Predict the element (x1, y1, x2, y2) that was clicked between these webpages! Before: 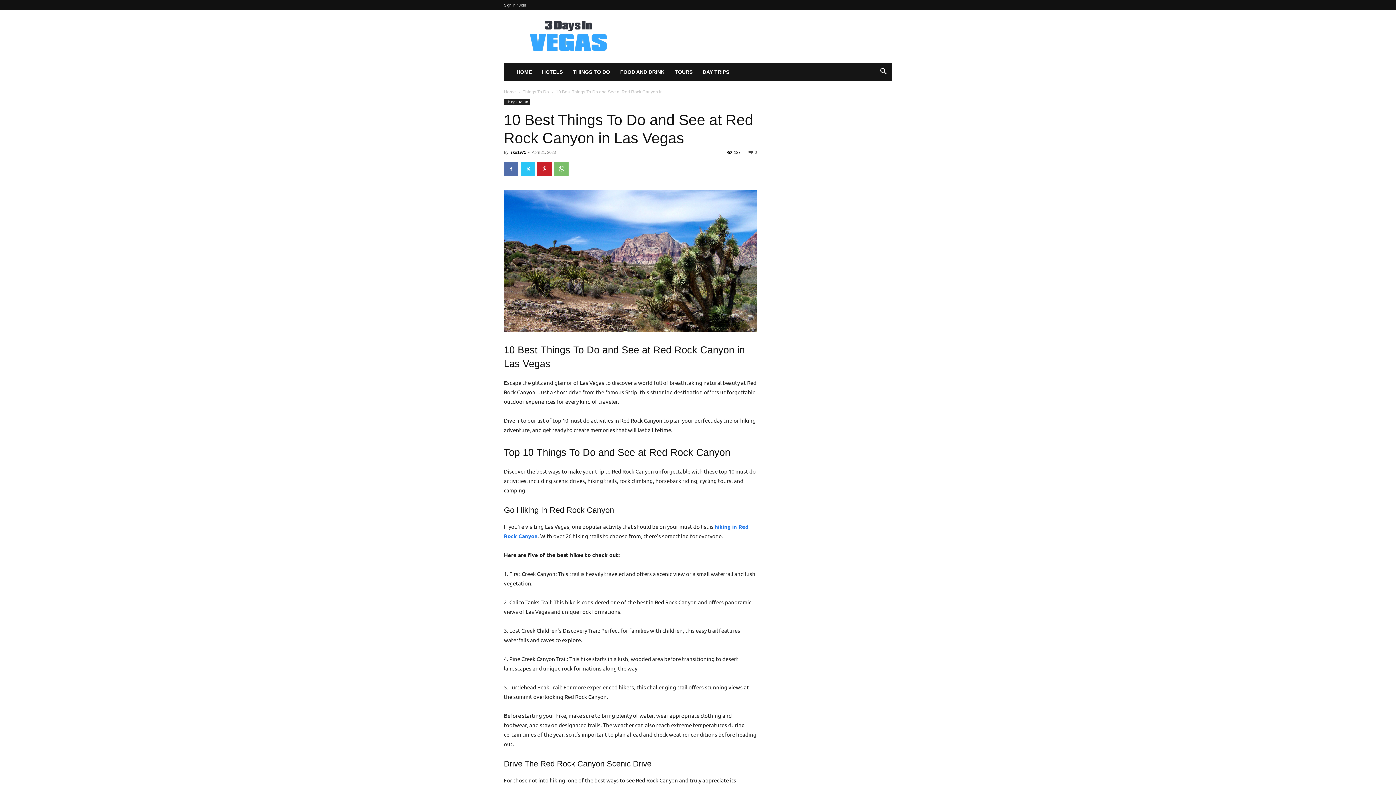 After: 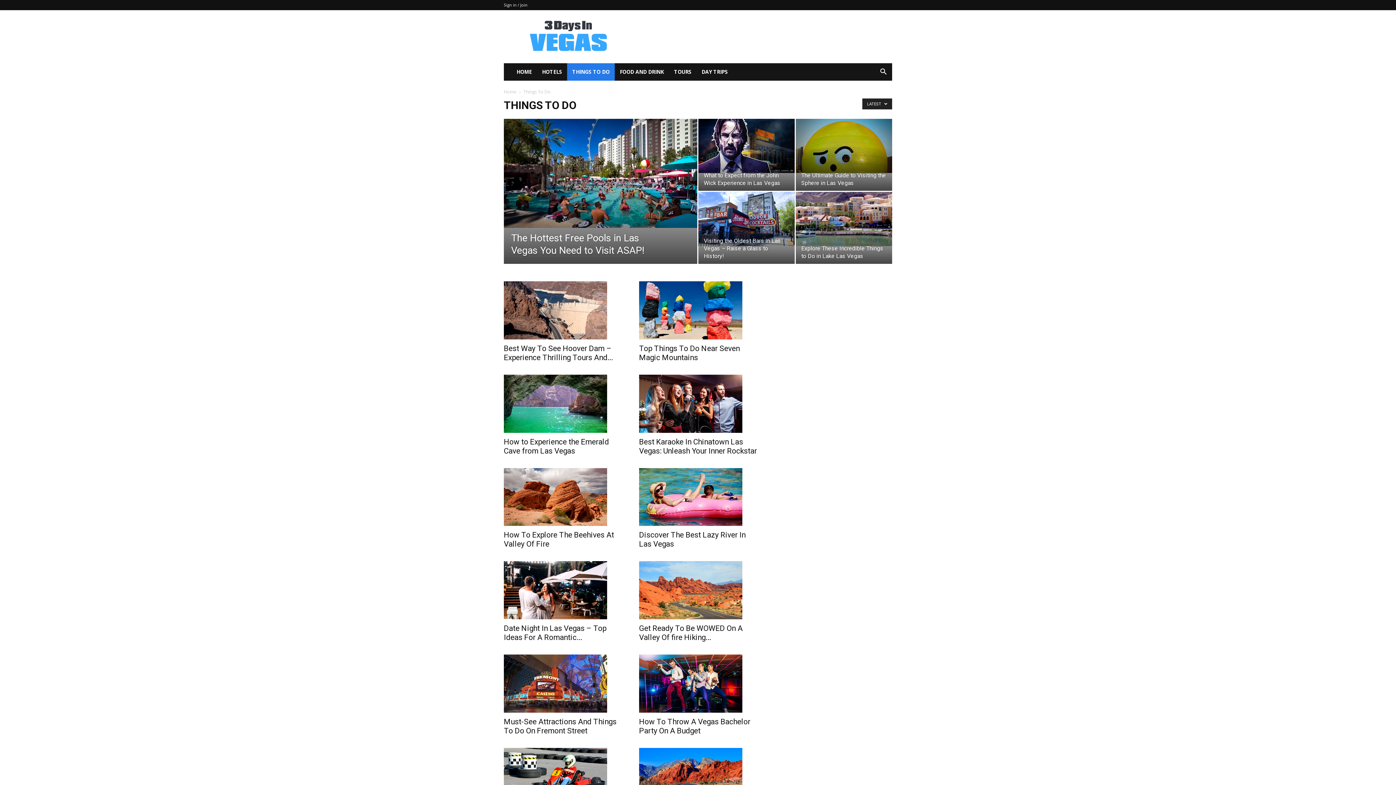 Action: bbox: (522, 89, 549, 94) label: Things To Do